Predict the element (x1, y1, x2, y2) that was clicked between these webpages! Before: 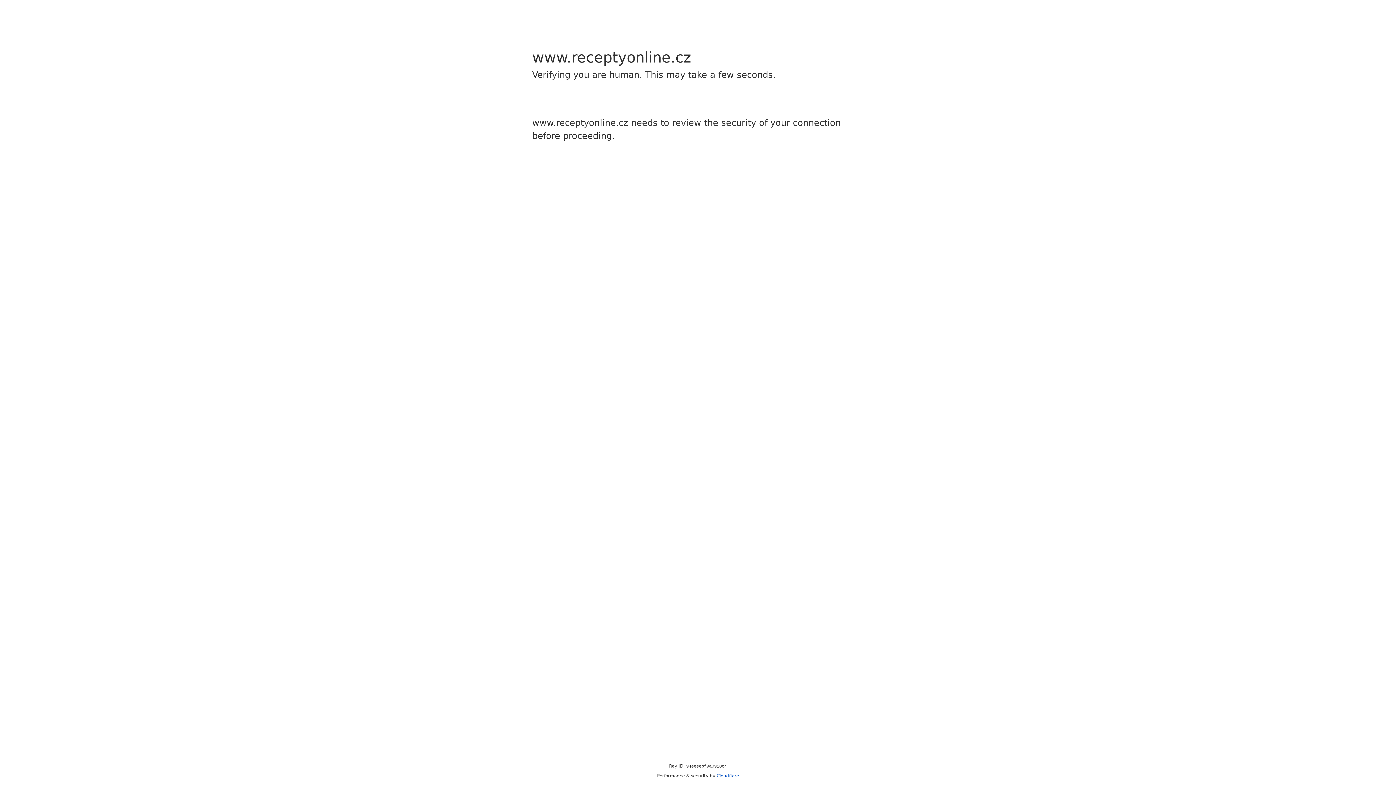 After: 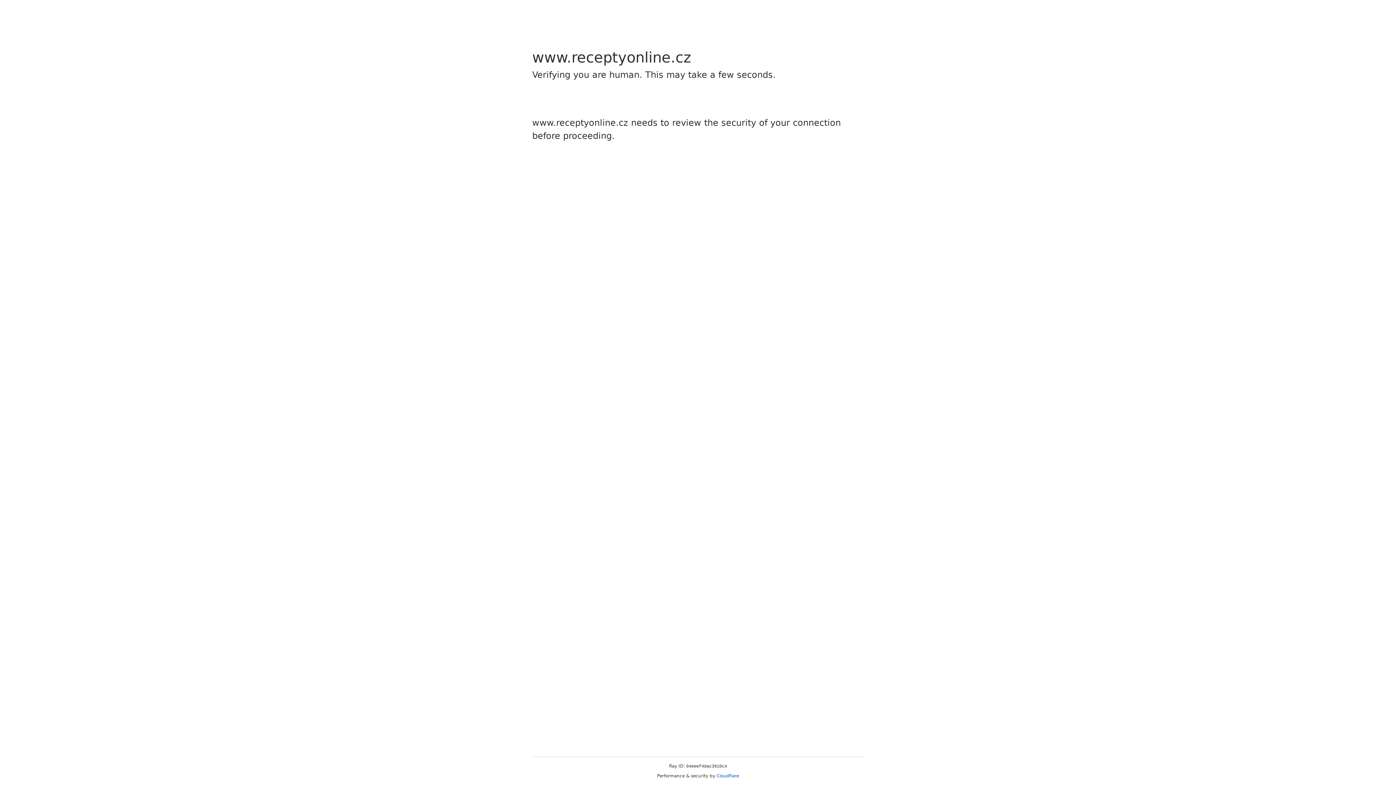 Action: bbox: (716, 773, 739, 778) label: Cloudflare